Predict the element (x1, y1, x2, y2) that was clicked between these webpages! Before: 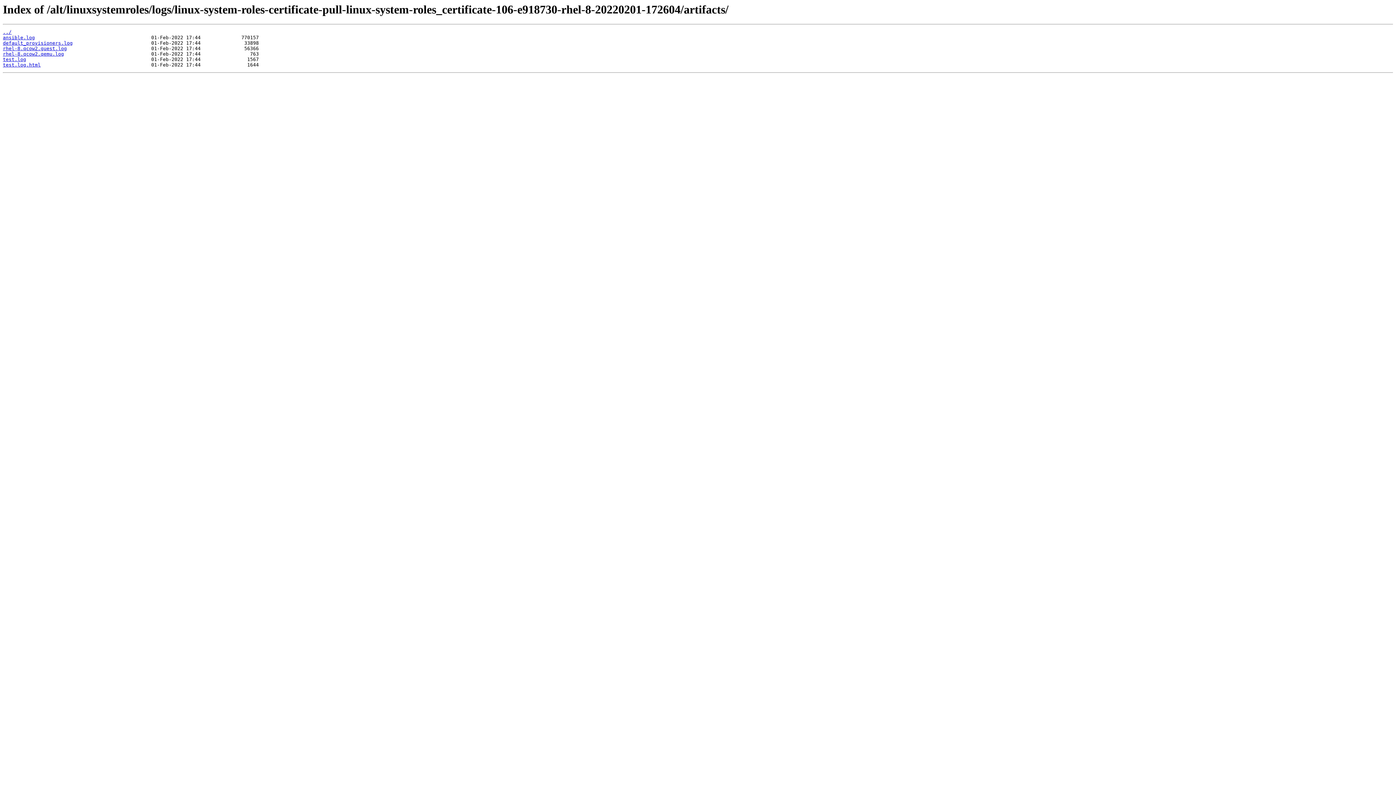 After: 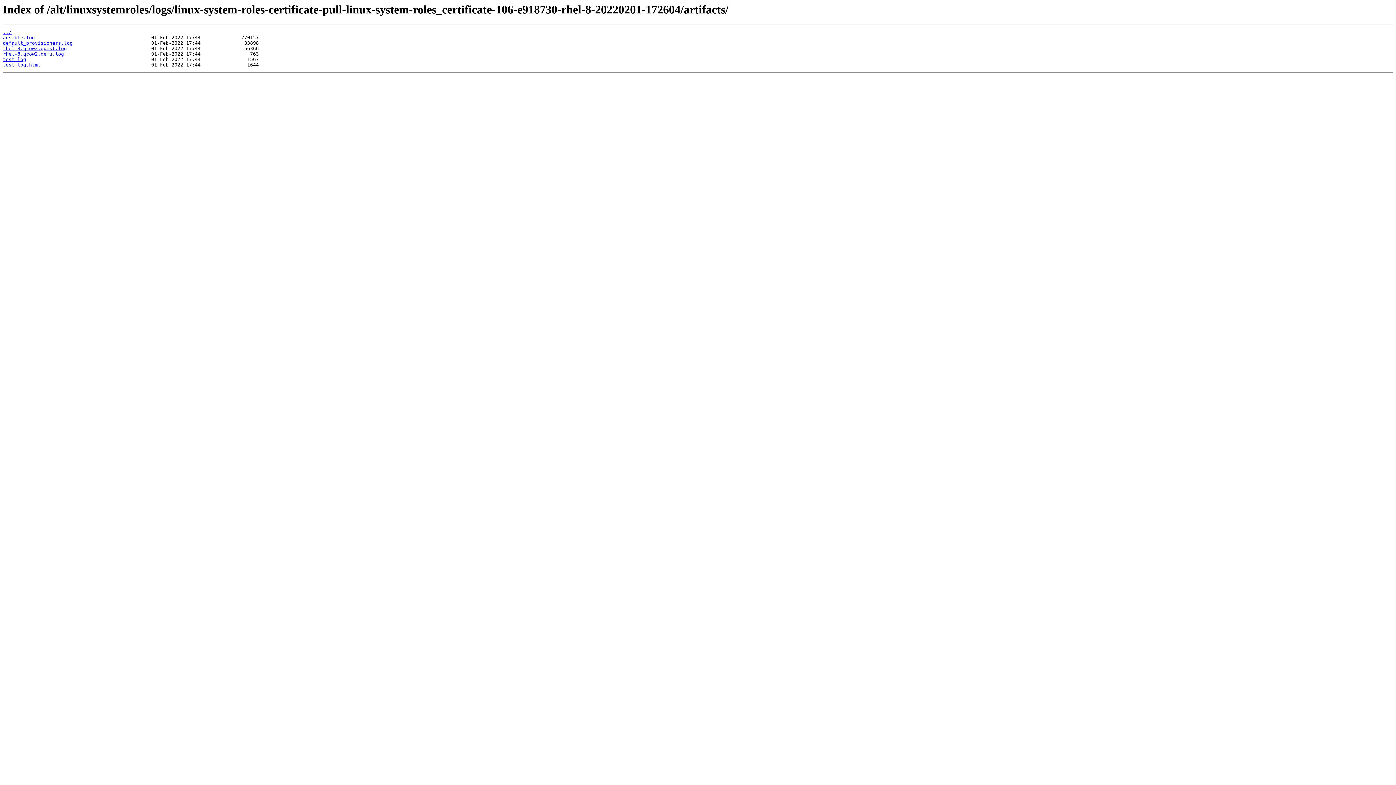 Action: bbox: (2, 56, 26, 62) label: test.log